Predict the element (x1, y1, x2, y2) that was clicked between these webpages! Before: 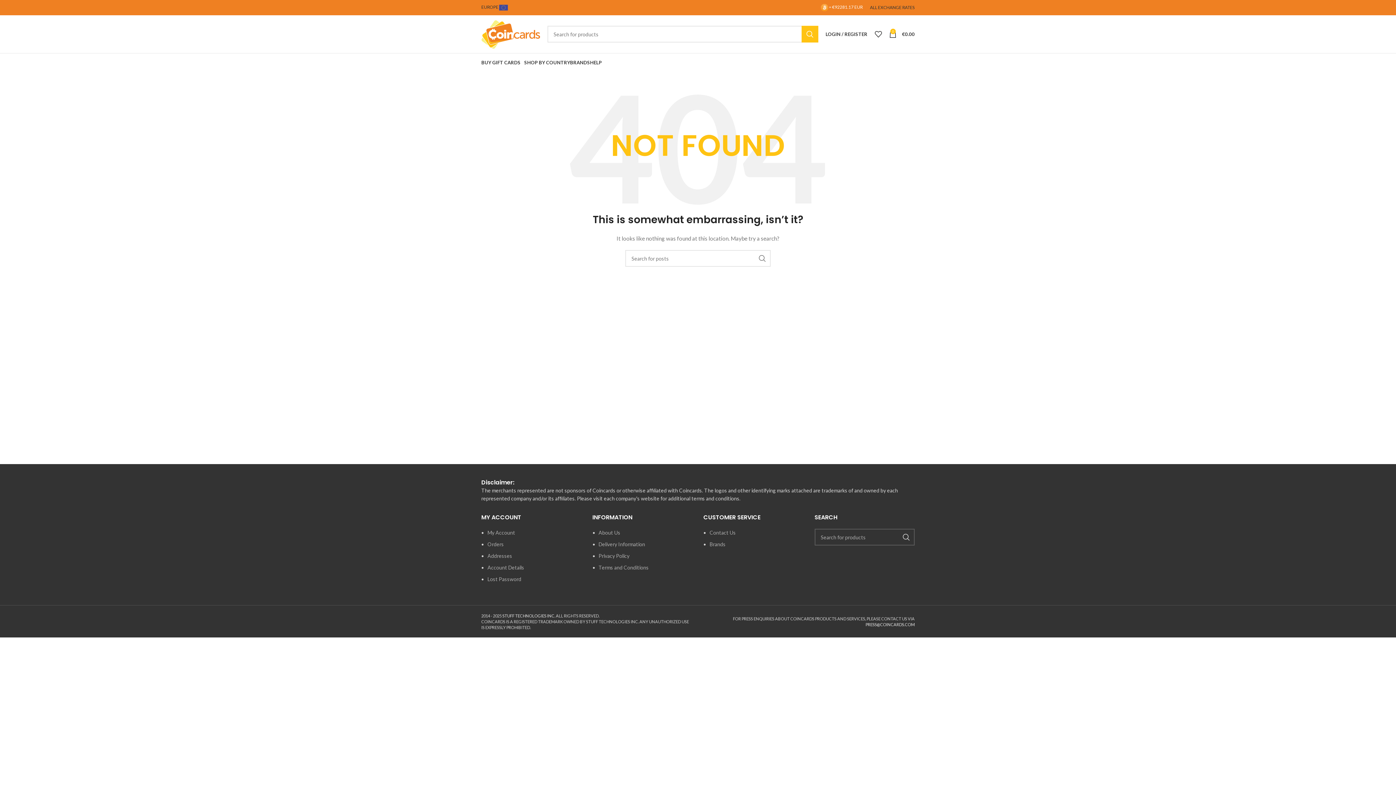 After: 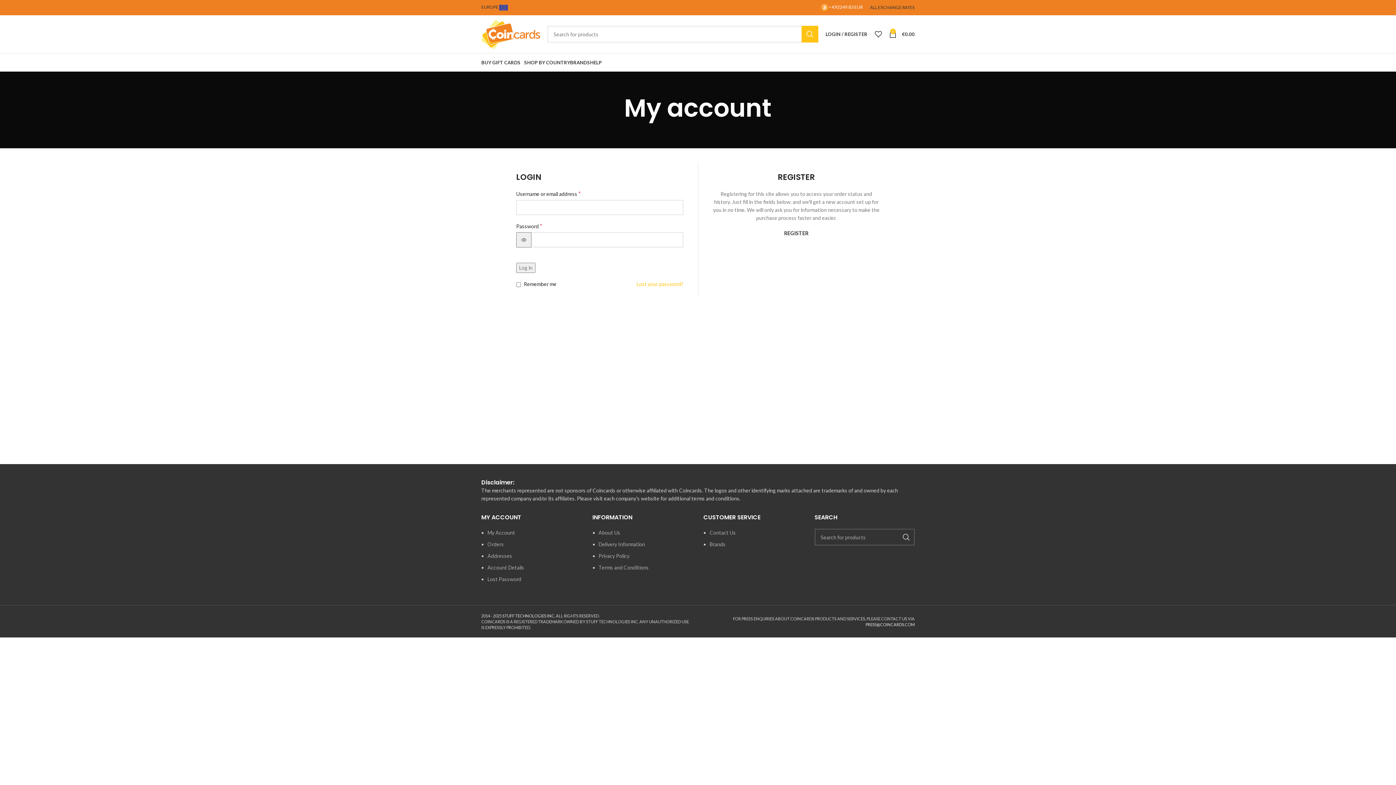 Action: label: My Account bbox: (487, 529, 515, 536)